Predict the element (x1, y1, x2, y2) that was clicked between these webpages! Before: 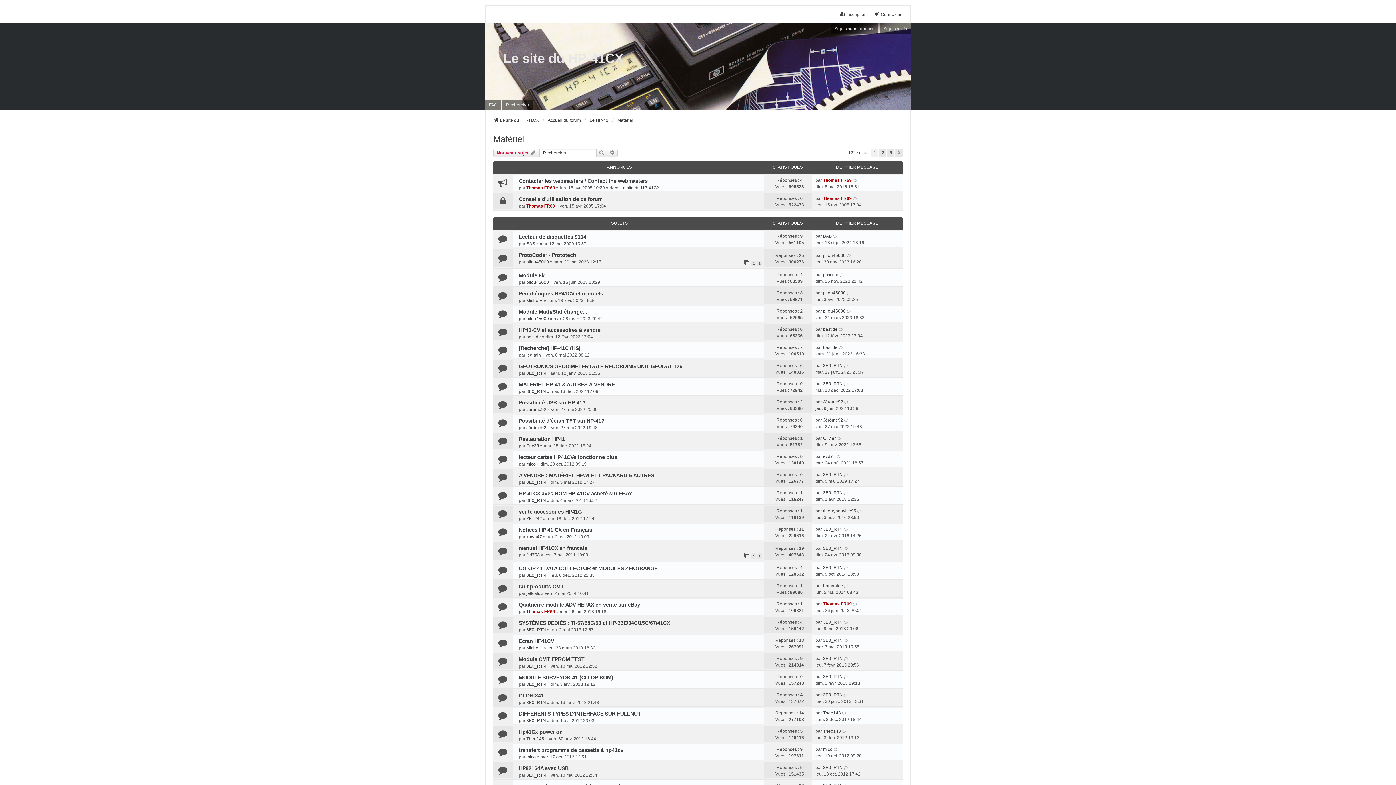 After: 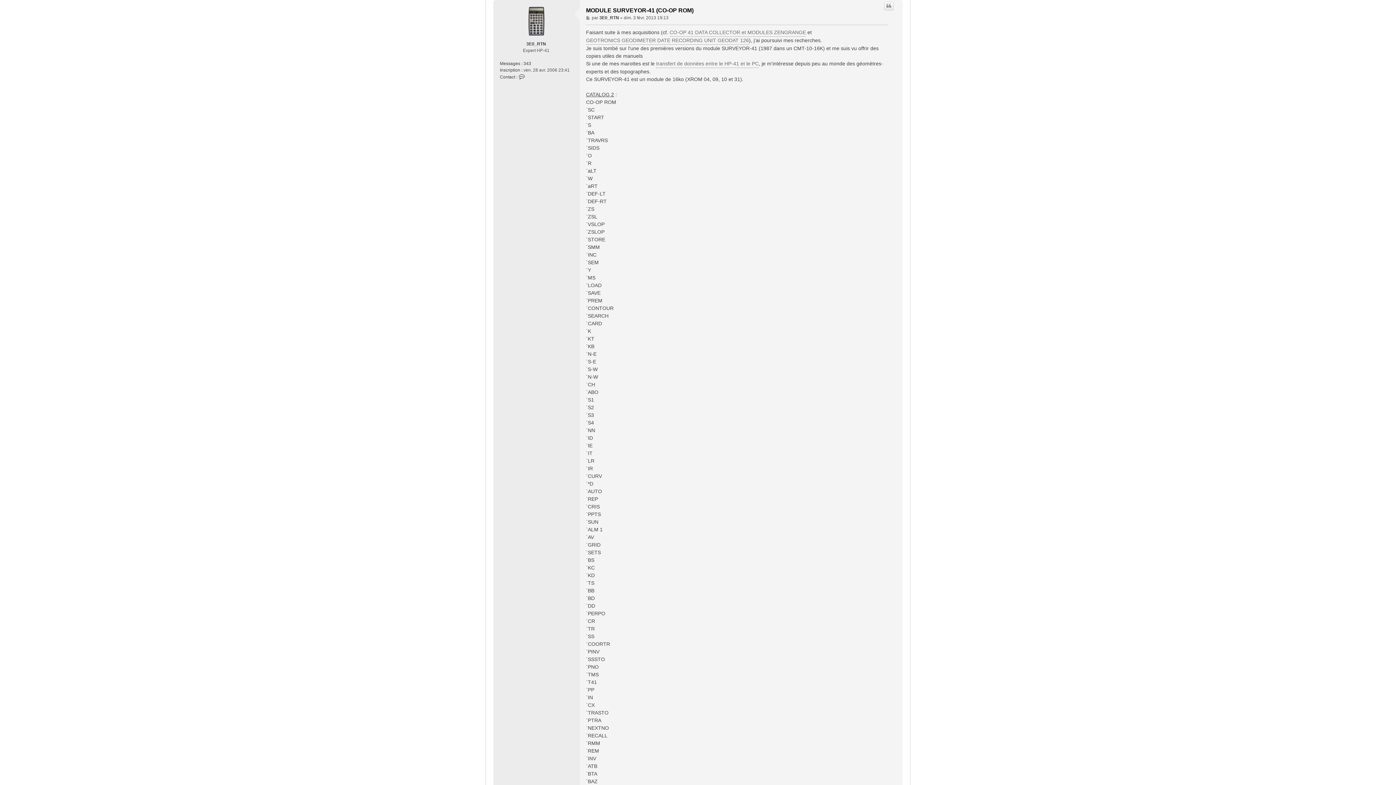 Action: bbox: (844, 673, 848, 680)